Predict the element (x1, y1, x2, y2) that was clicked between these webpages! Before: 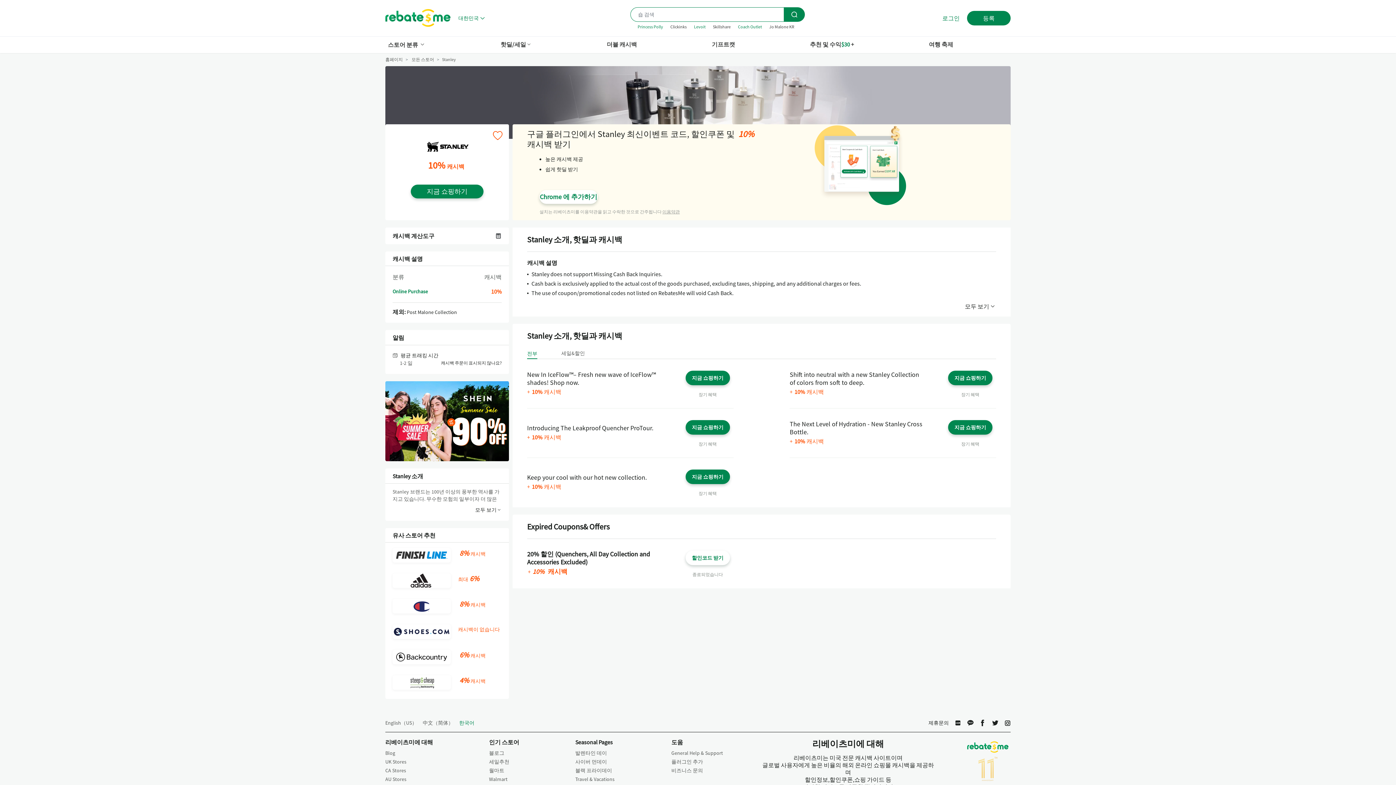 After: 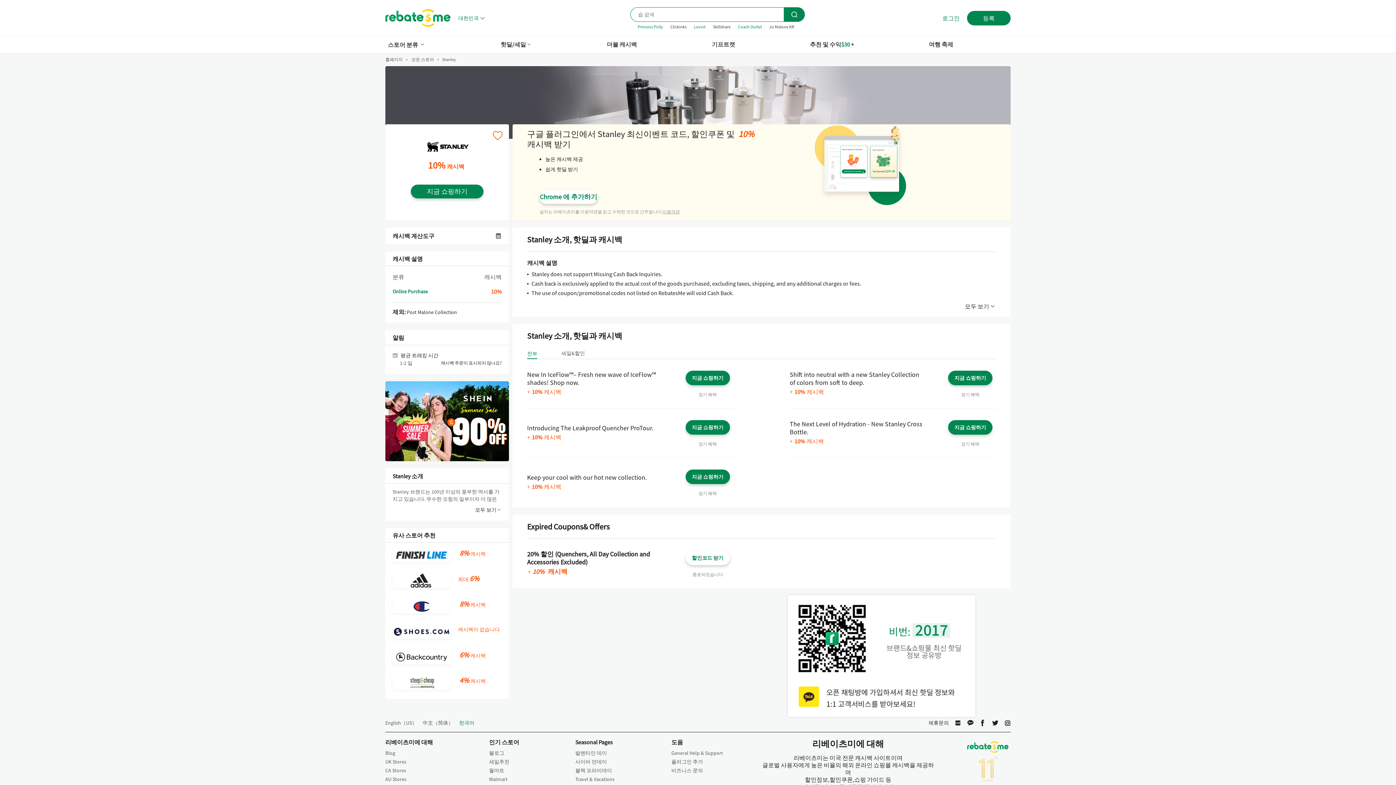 Action: bbox: (967, 719, 973, 726) label: 